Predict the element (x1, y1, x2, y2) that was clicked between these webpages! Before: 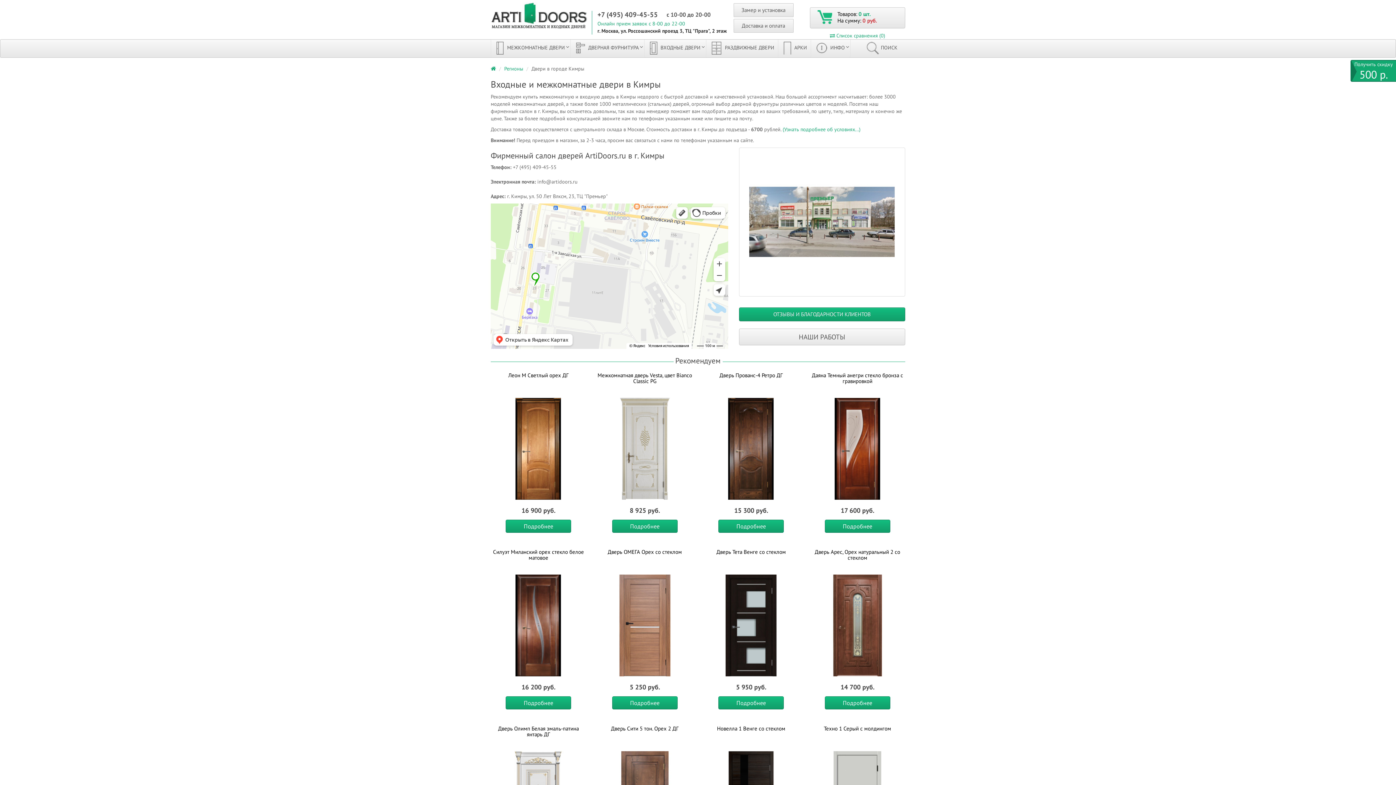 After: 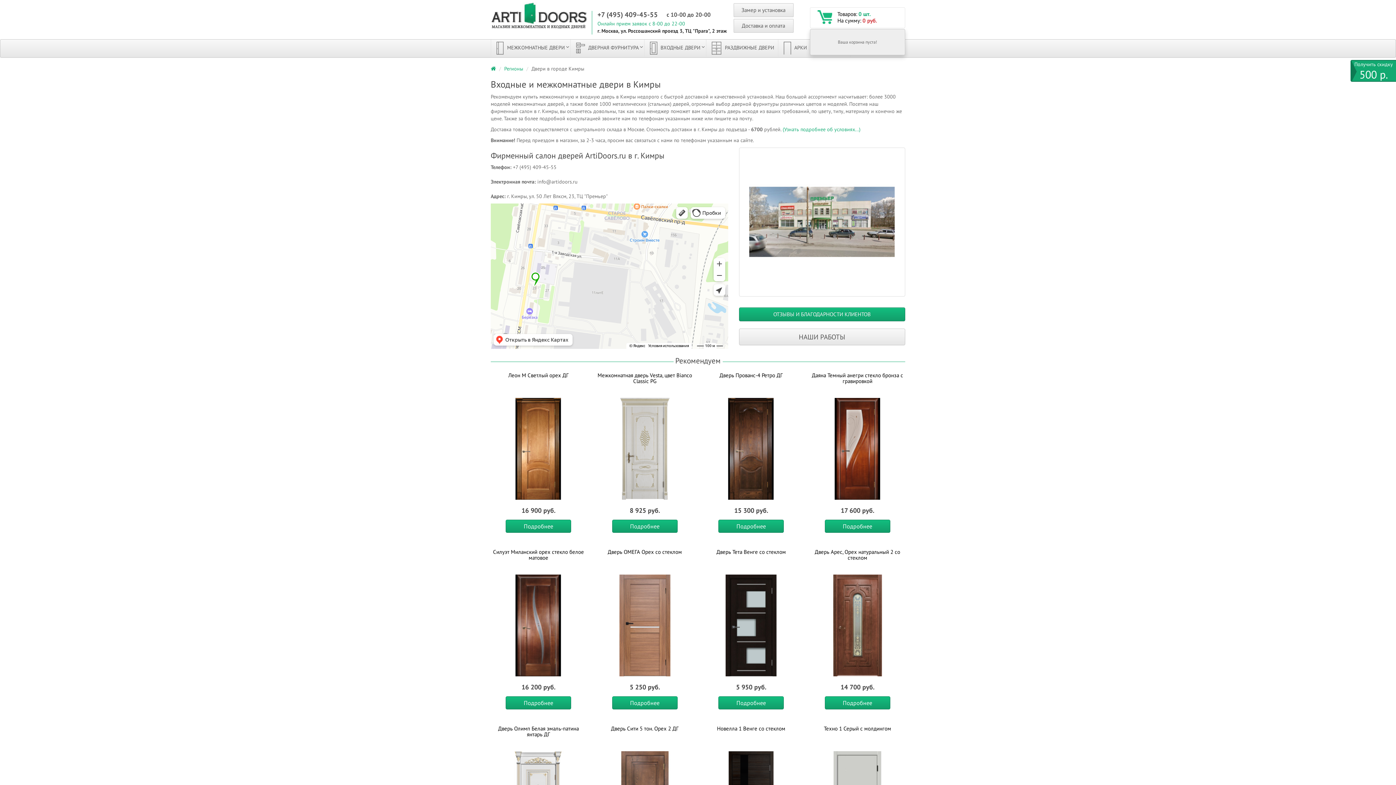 Action: label: Товаров: 0 шт.
На сумму: 0 руб. bbox: (810, 7, 905, 28)